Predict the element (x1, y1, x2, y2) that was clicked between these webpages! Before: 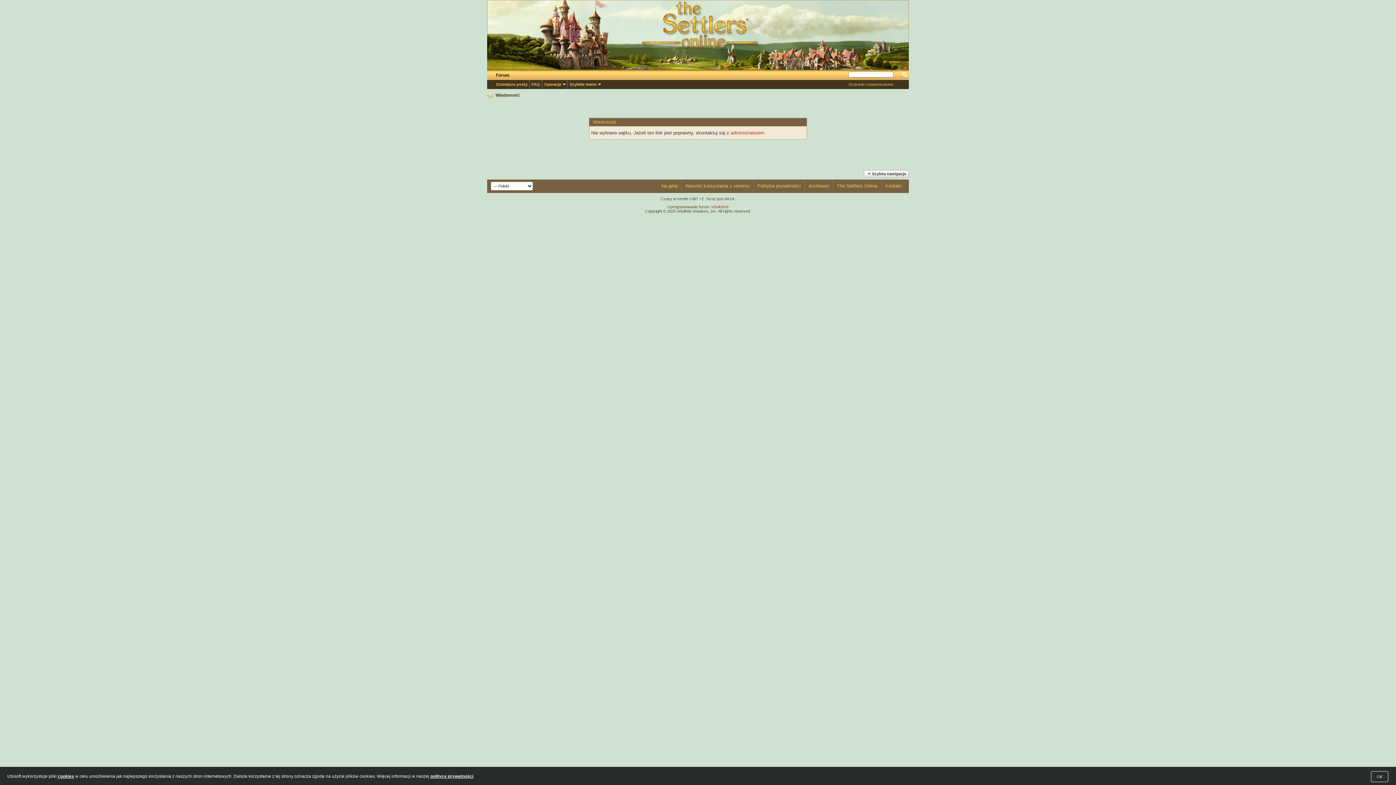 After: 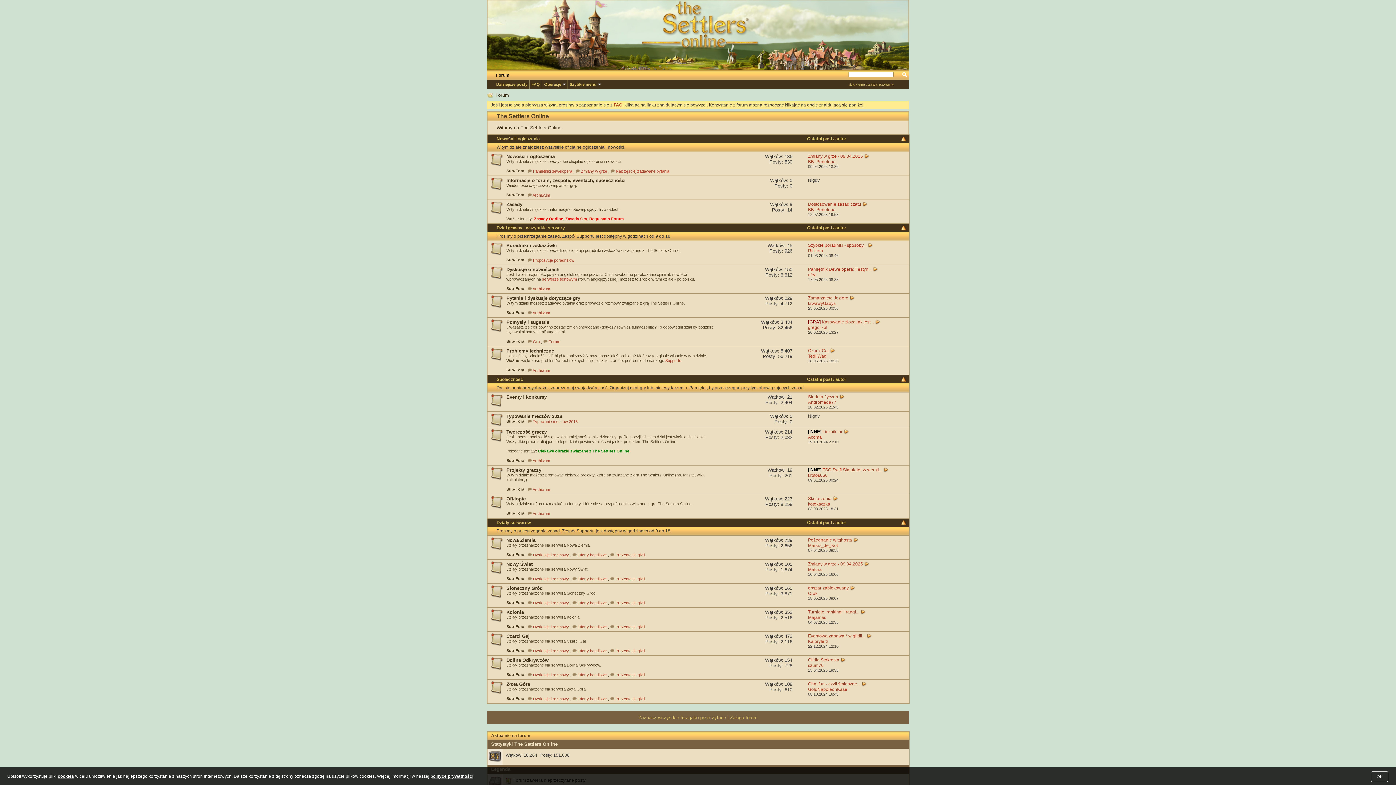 Action: bbox: (487, 92, 493, 98)